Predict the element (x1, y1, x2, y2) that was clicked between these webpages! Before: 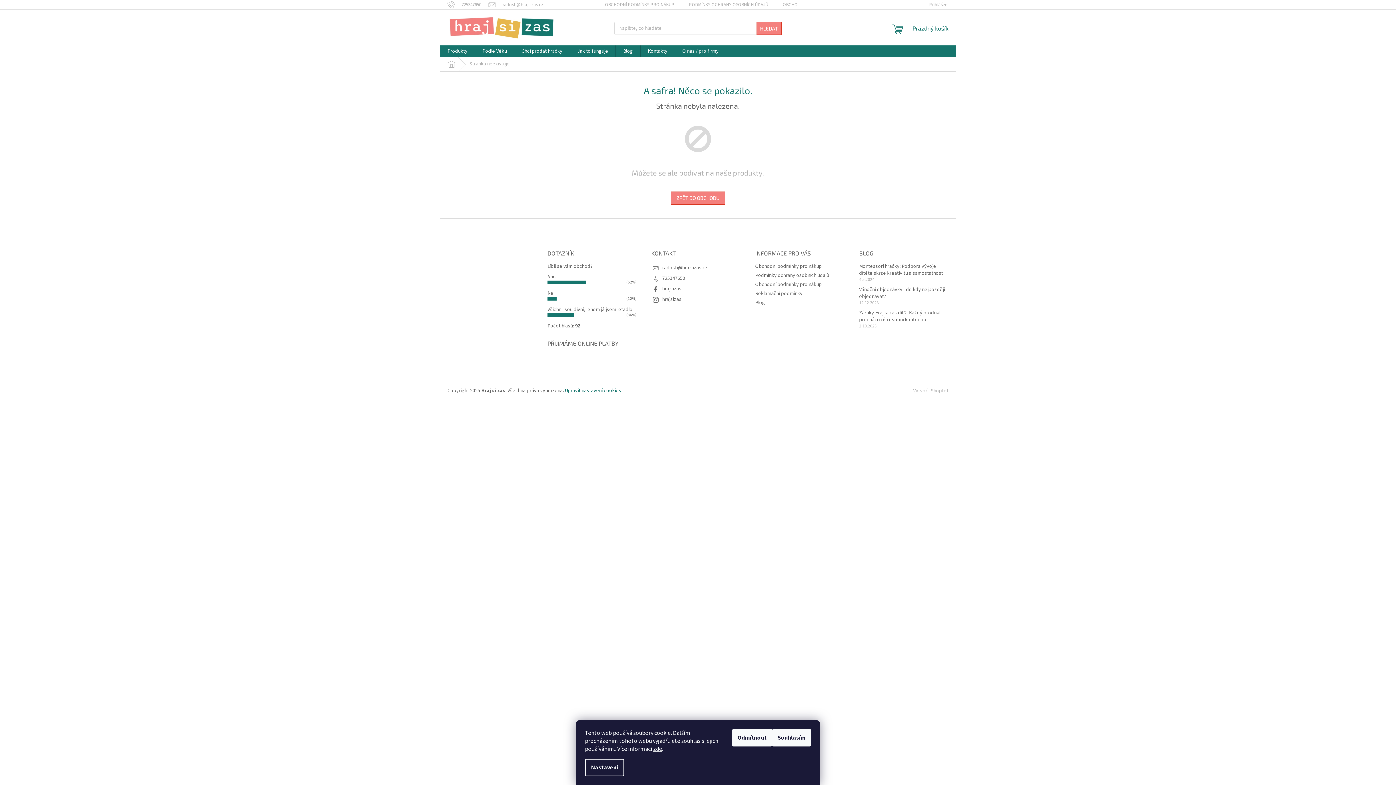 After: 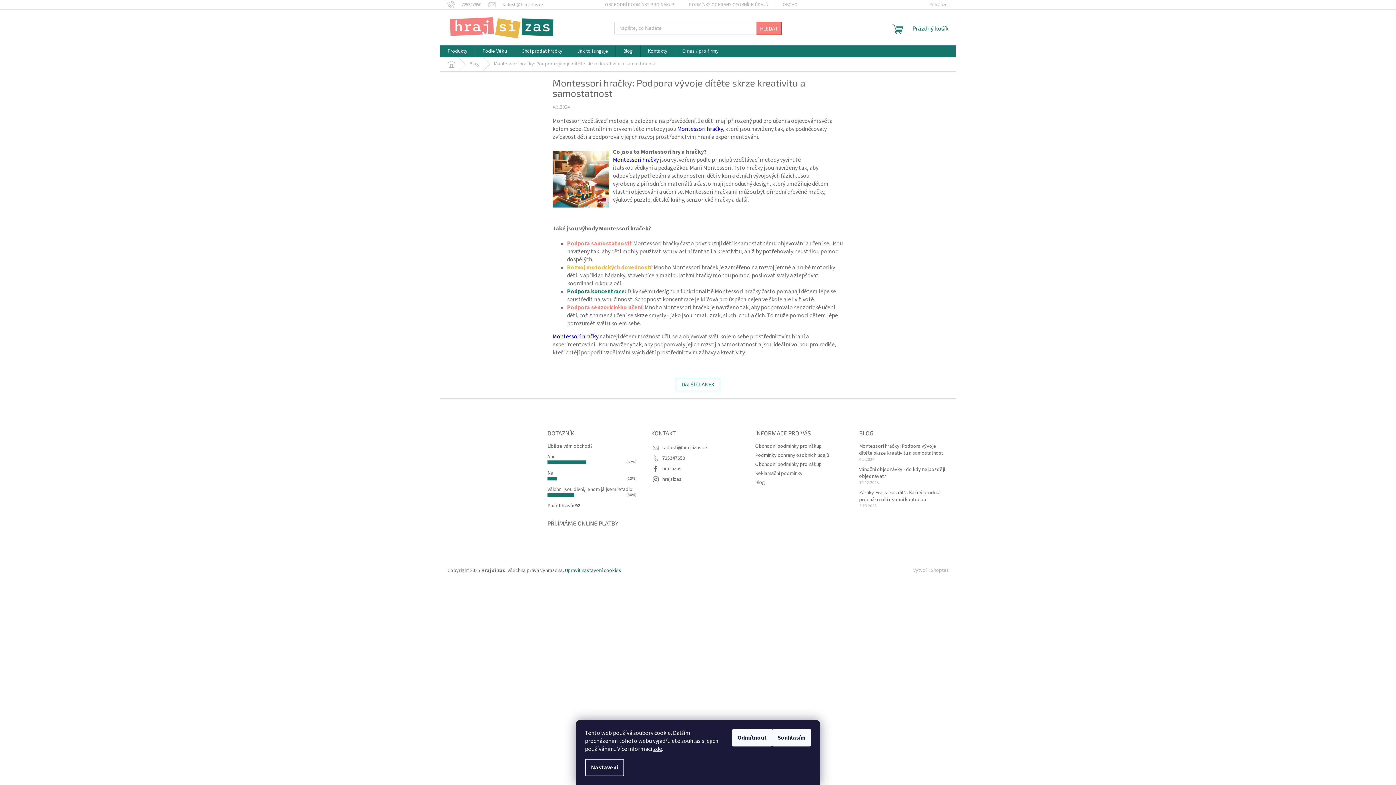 Action: label: Montessori hračky: Podpora vývoje dítěte skrze kreativitu a samostatnost bbox: (859, 263, 943, 277)